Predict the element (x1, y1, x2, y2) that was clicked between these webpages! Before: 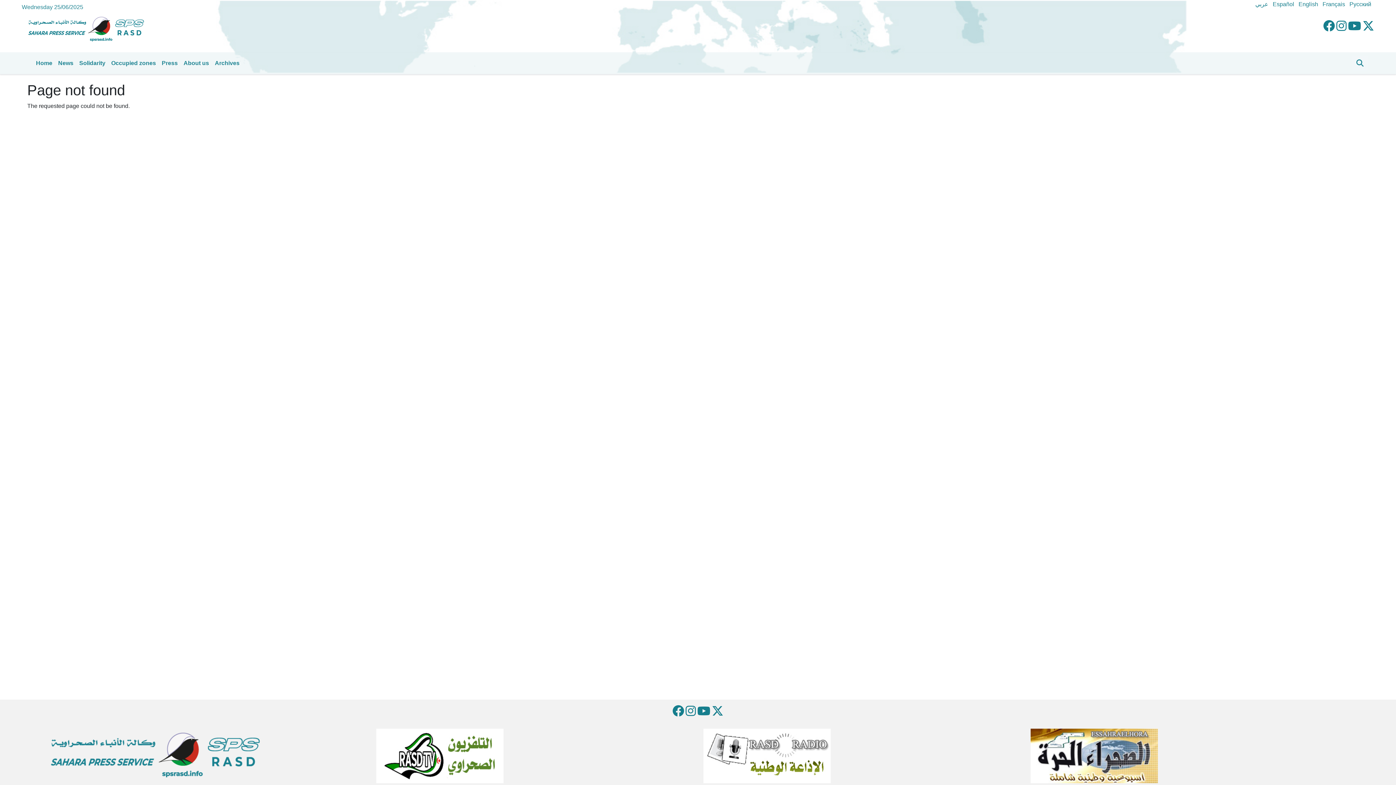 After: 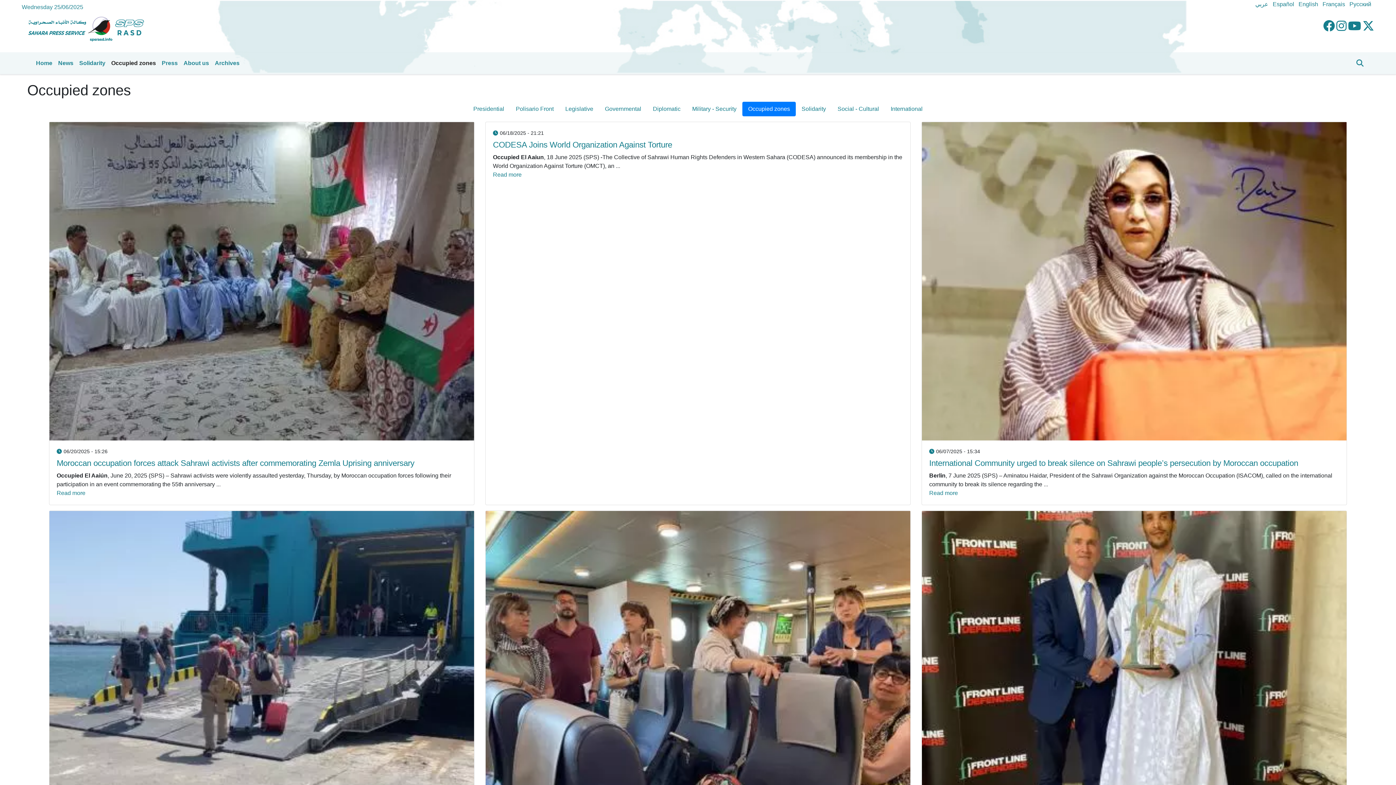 Action: label: Occupied zones bbox: (108, 56, 158, 70)